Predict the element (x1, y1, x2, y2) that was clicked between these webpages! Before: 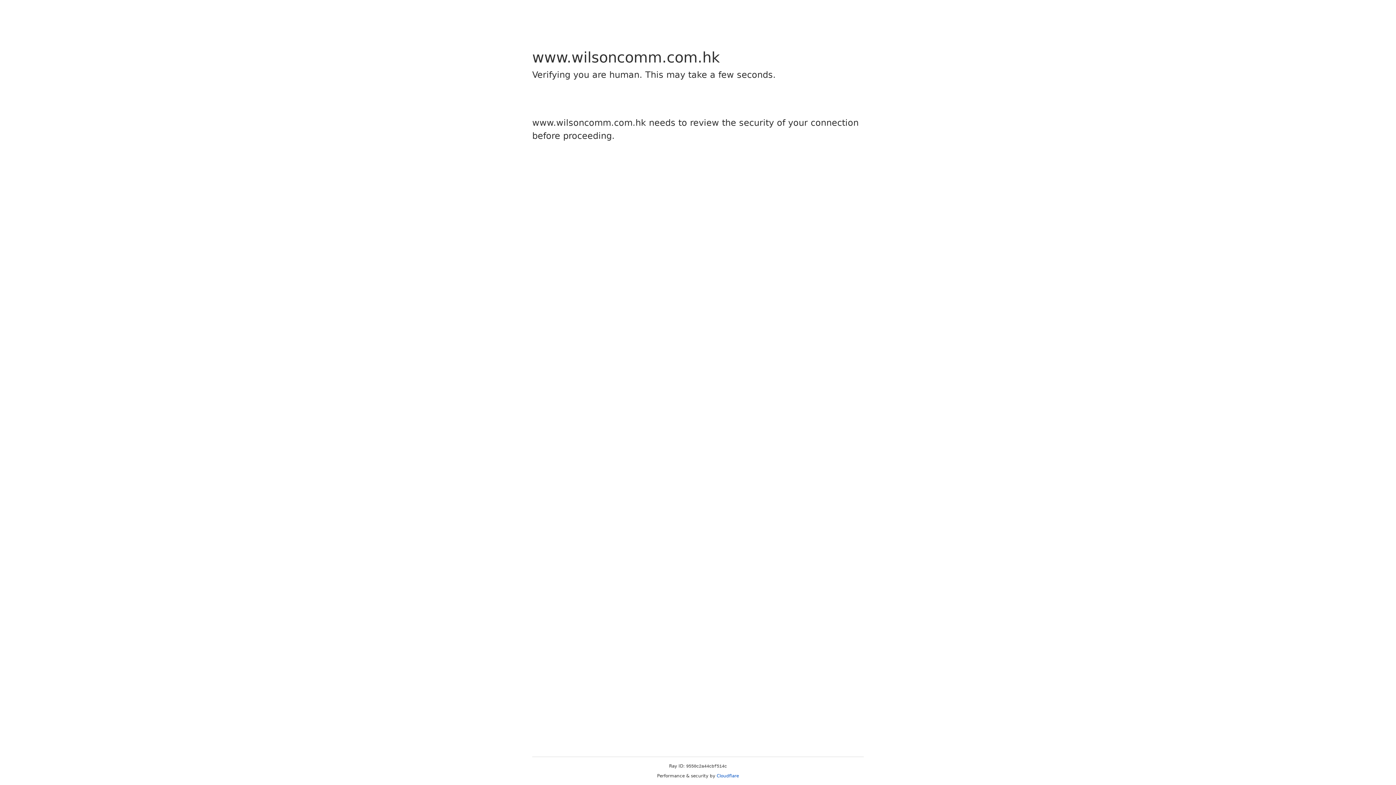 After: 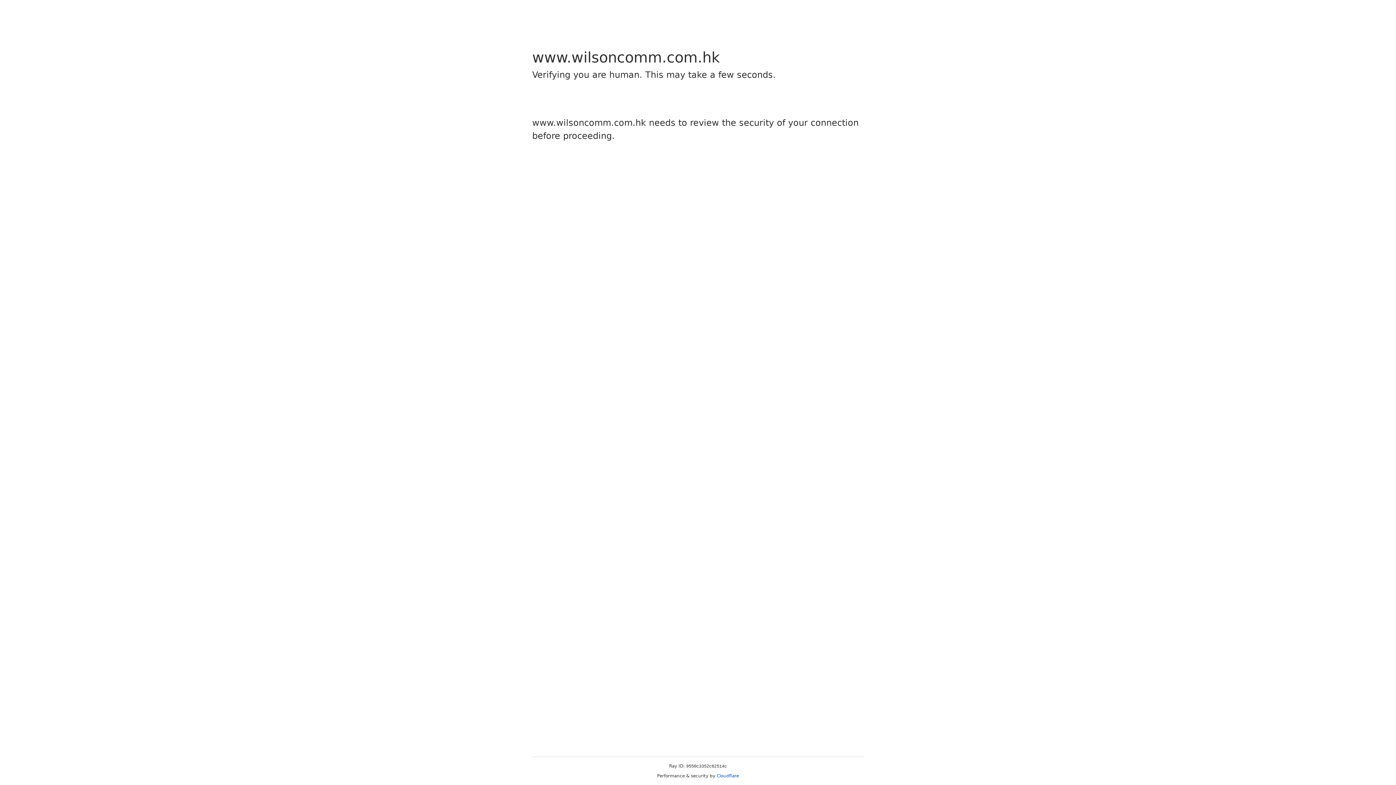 Action: label: Cloudflare bbox: (716, 773, 739, 778)